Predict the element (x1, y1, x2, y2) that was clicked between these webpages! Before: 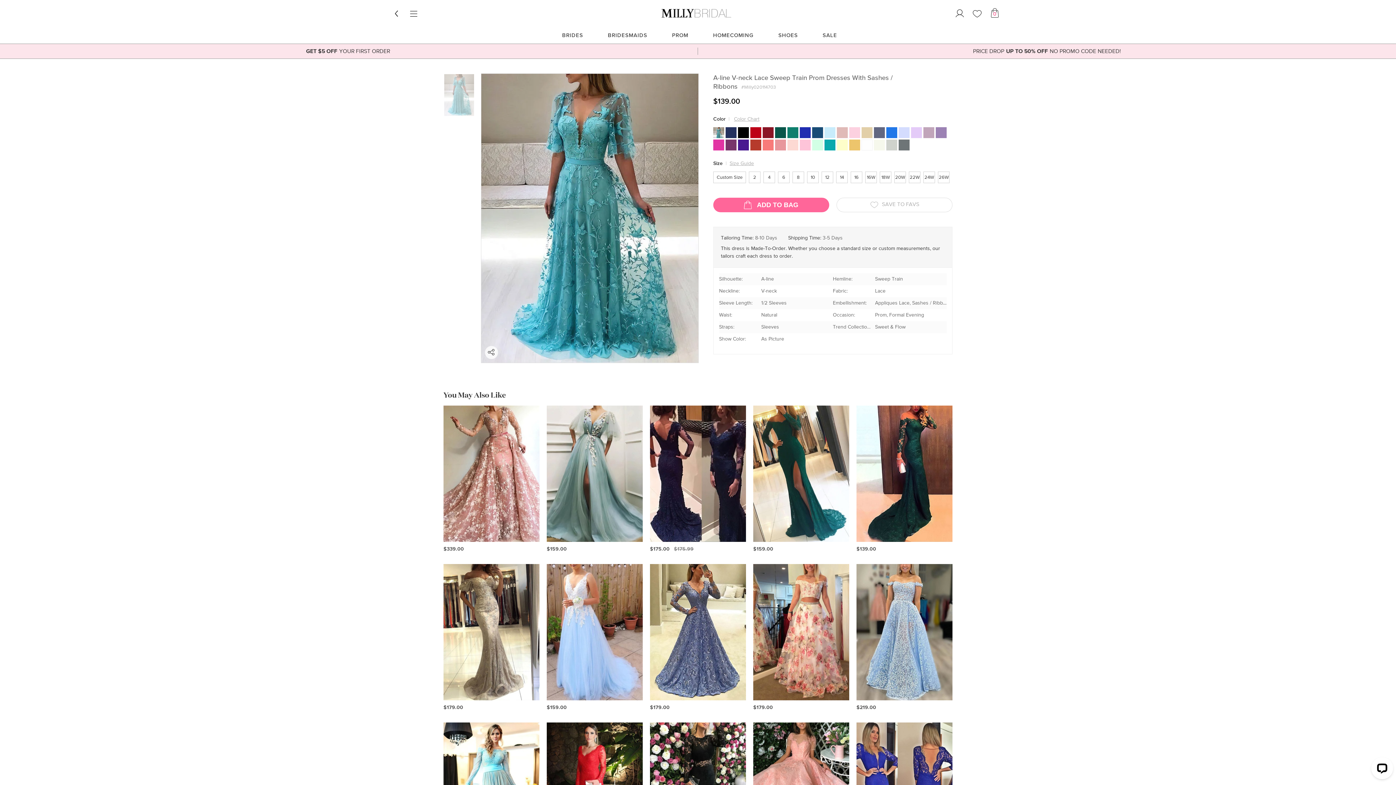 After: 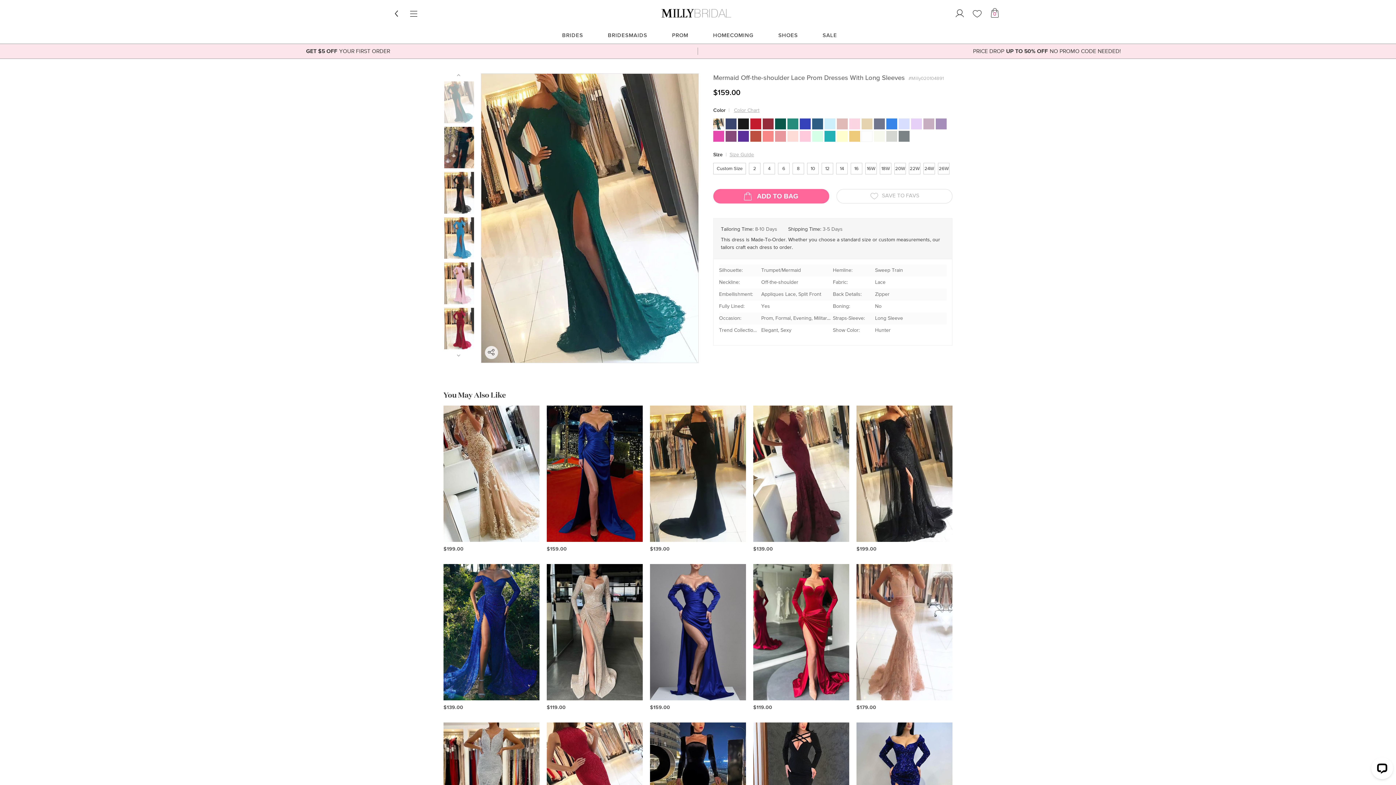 Action: label: $159.00 bbox: (753, 545, 849, 553)